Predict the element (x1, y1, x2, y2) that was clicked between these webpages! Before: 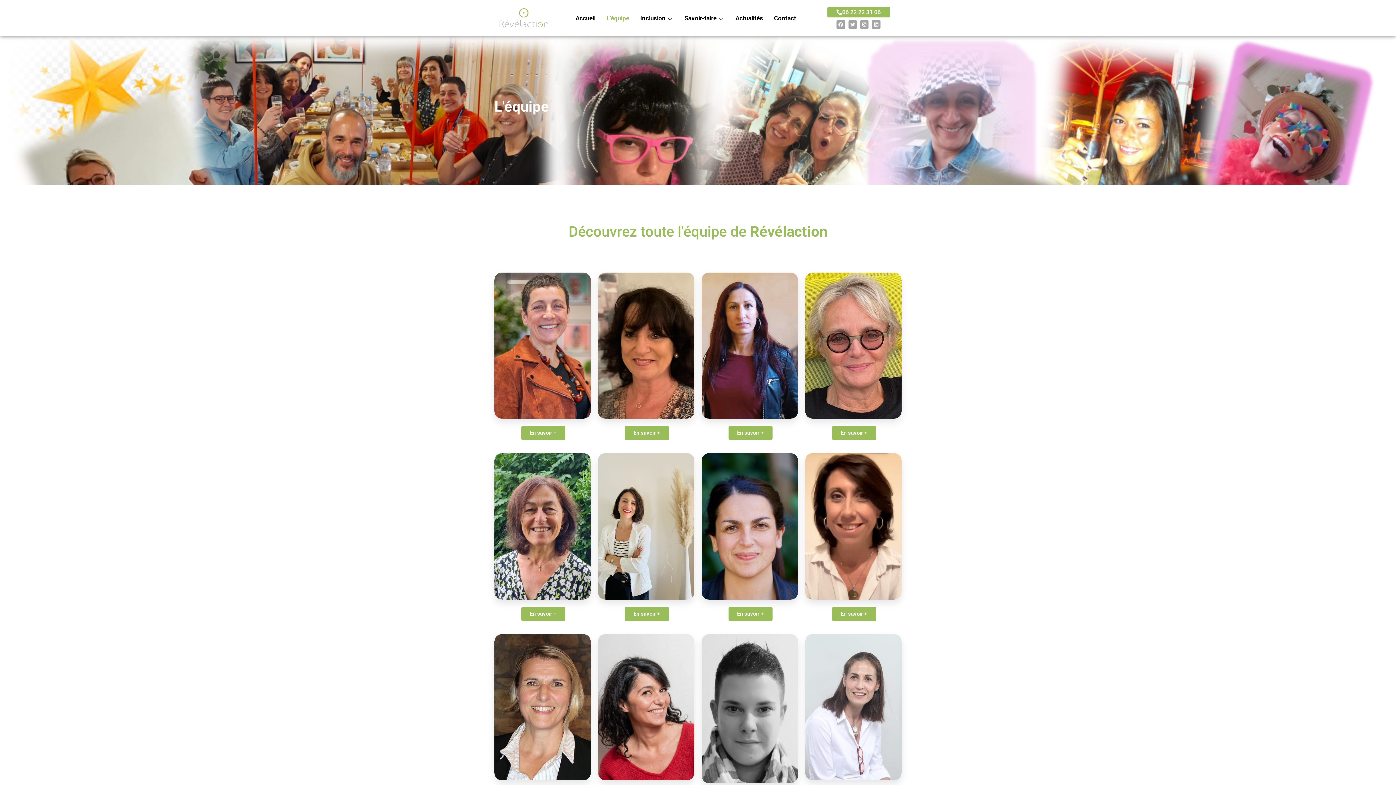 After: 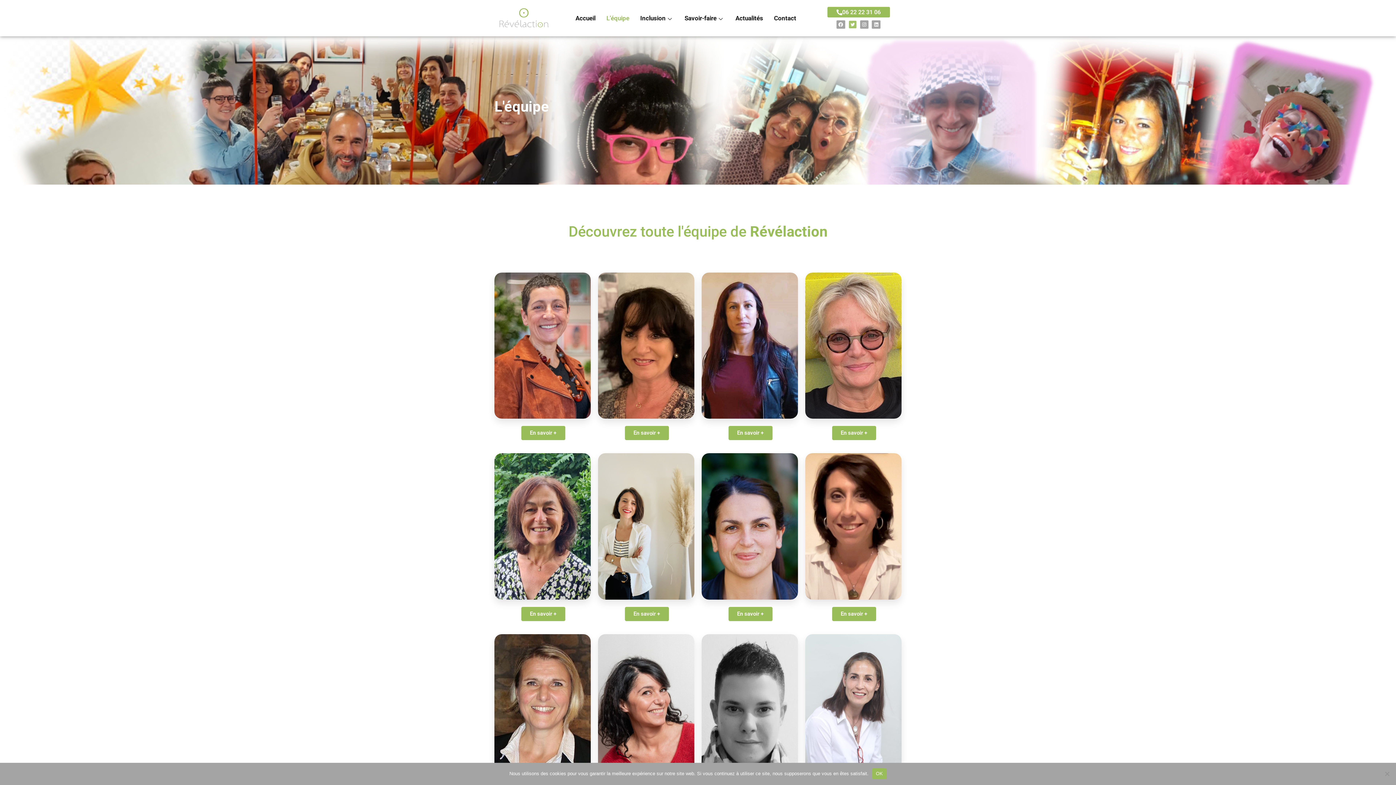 Action: bbox: (848, 20, 857, 28) label: Twitter